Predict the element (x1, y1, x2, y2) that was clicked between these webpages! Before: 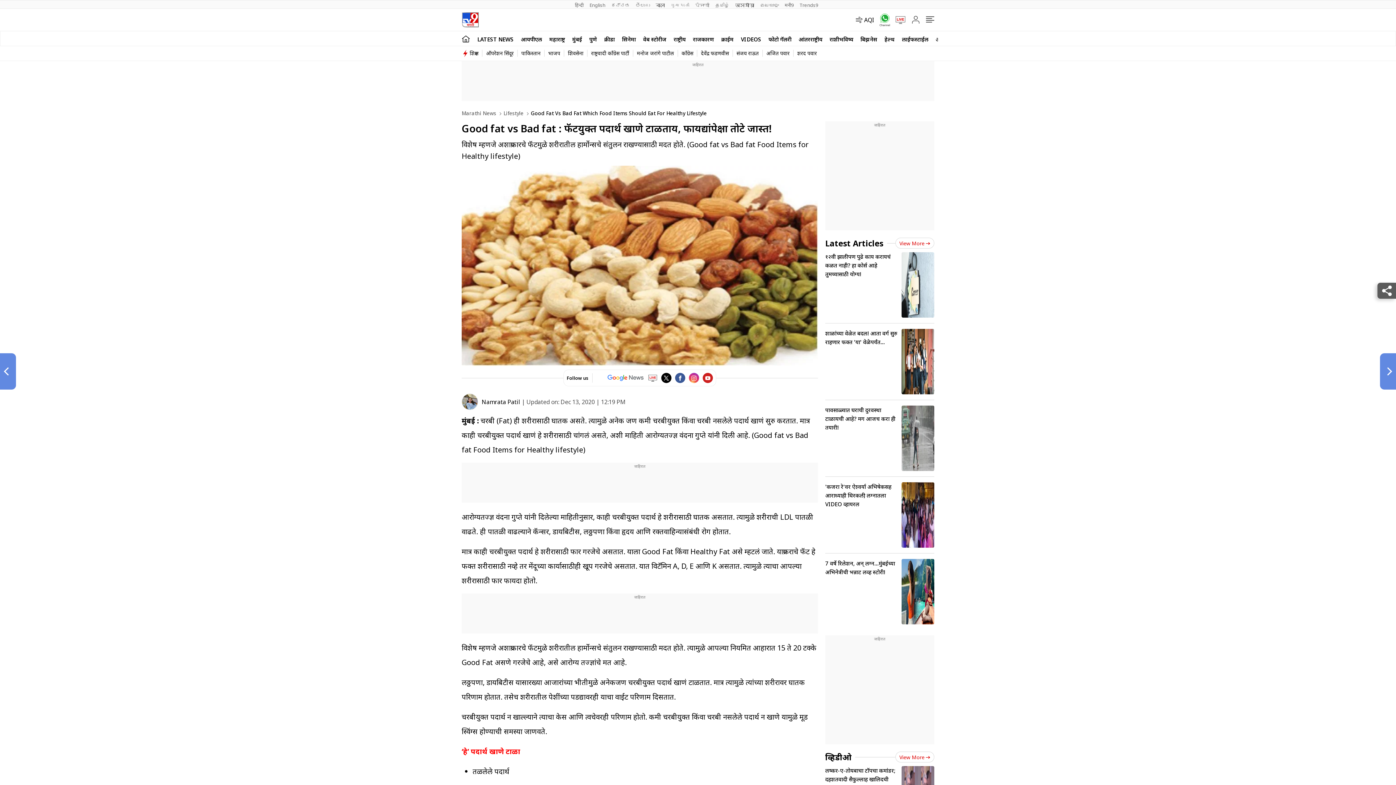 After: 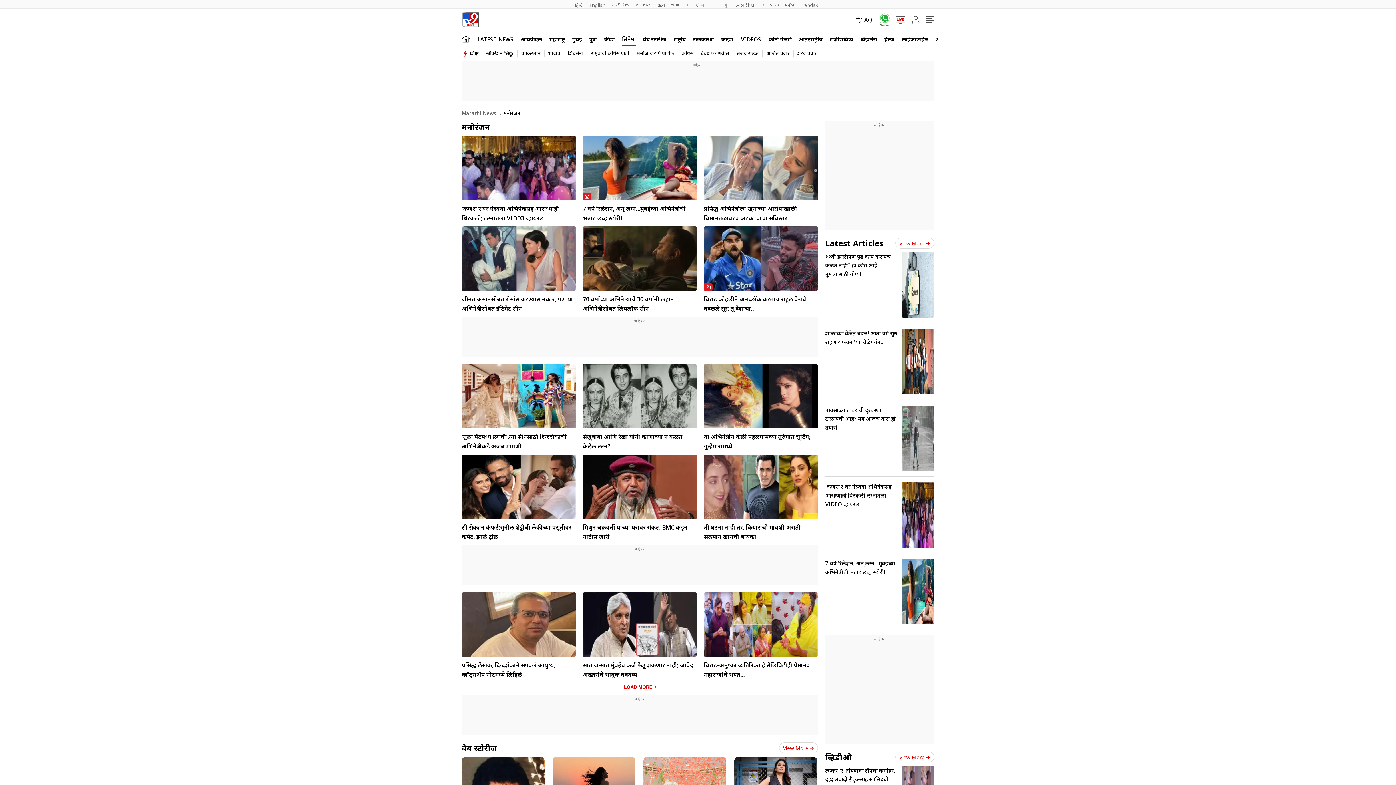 Action: bbox: (622, 31, 636, 45) label: सिनेमा